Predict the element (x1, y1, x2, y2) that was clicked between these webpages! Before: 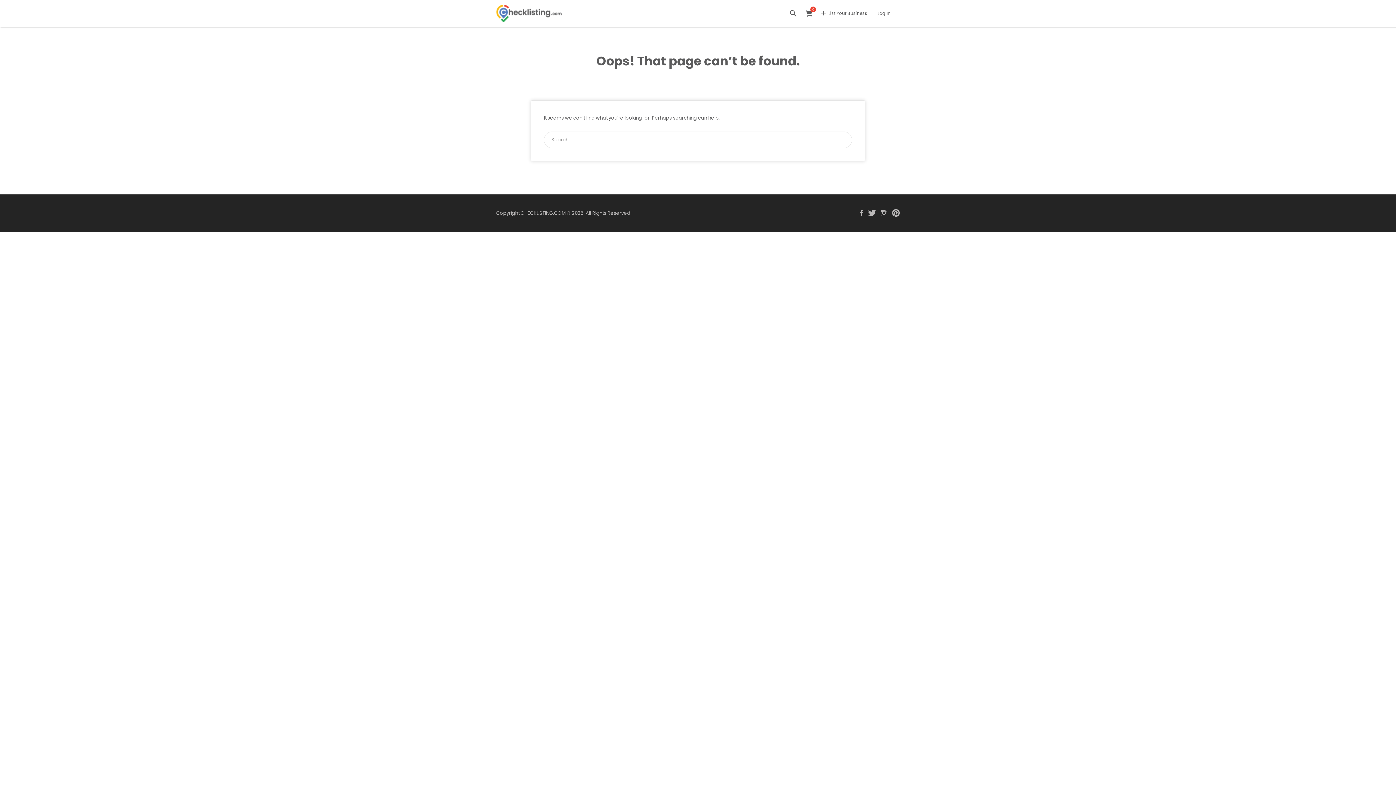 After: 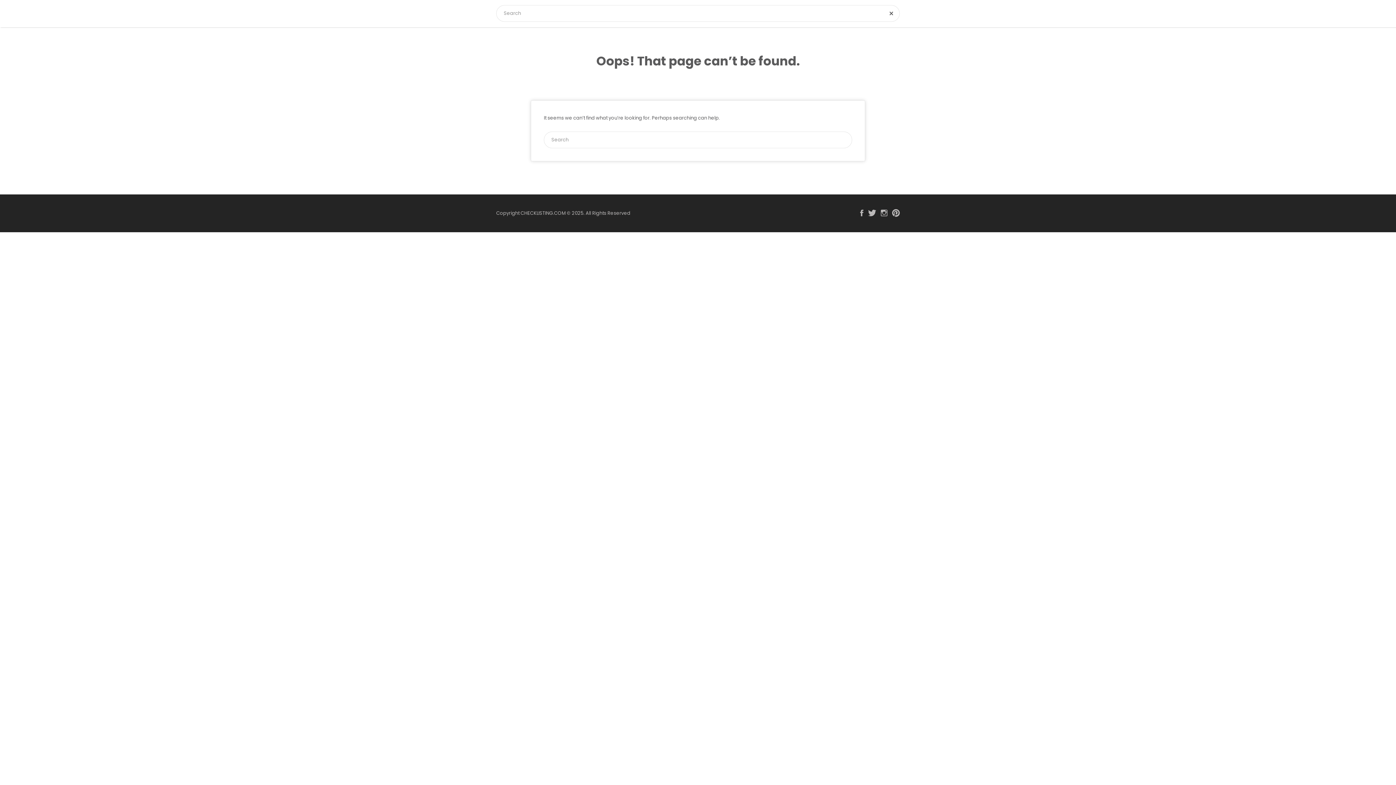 Action: bbox: (790, 3, 796, 24)